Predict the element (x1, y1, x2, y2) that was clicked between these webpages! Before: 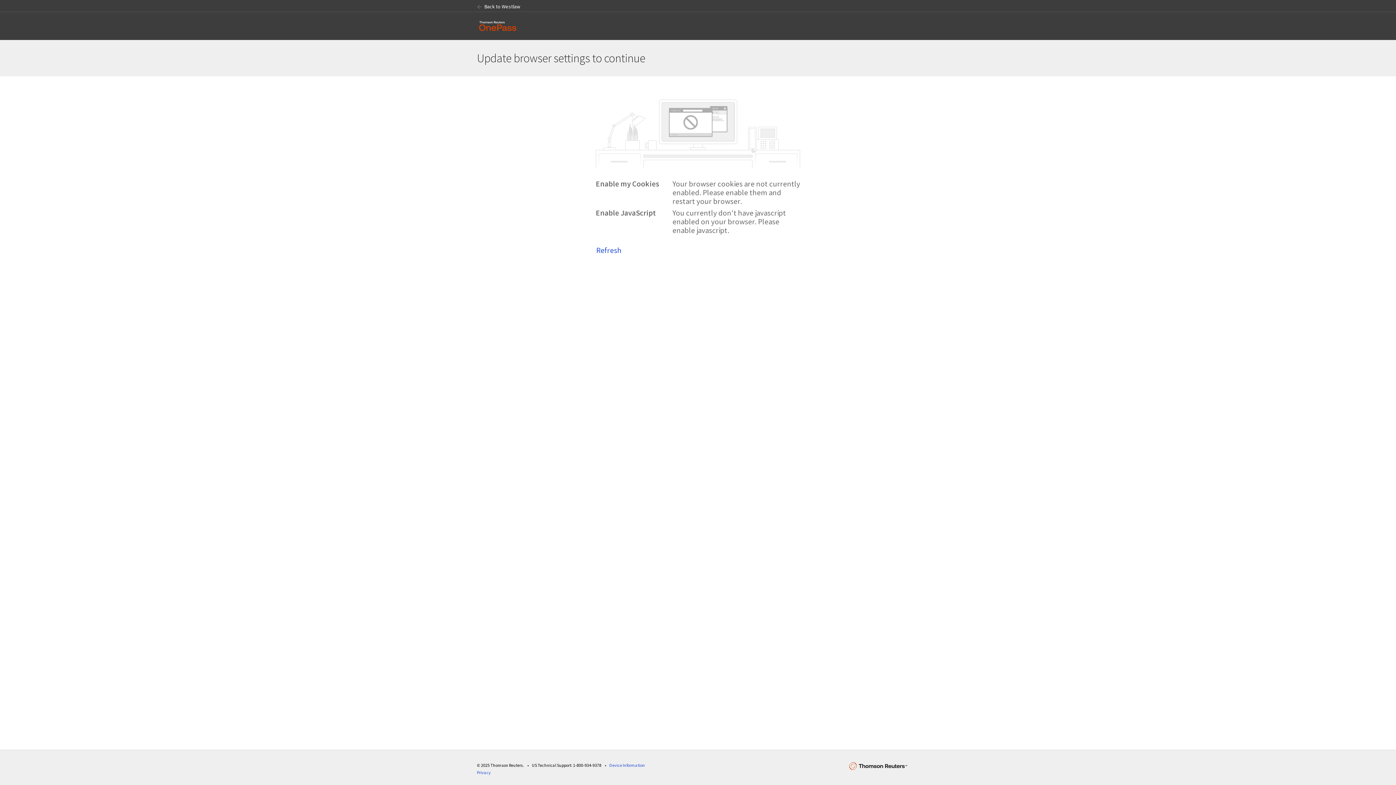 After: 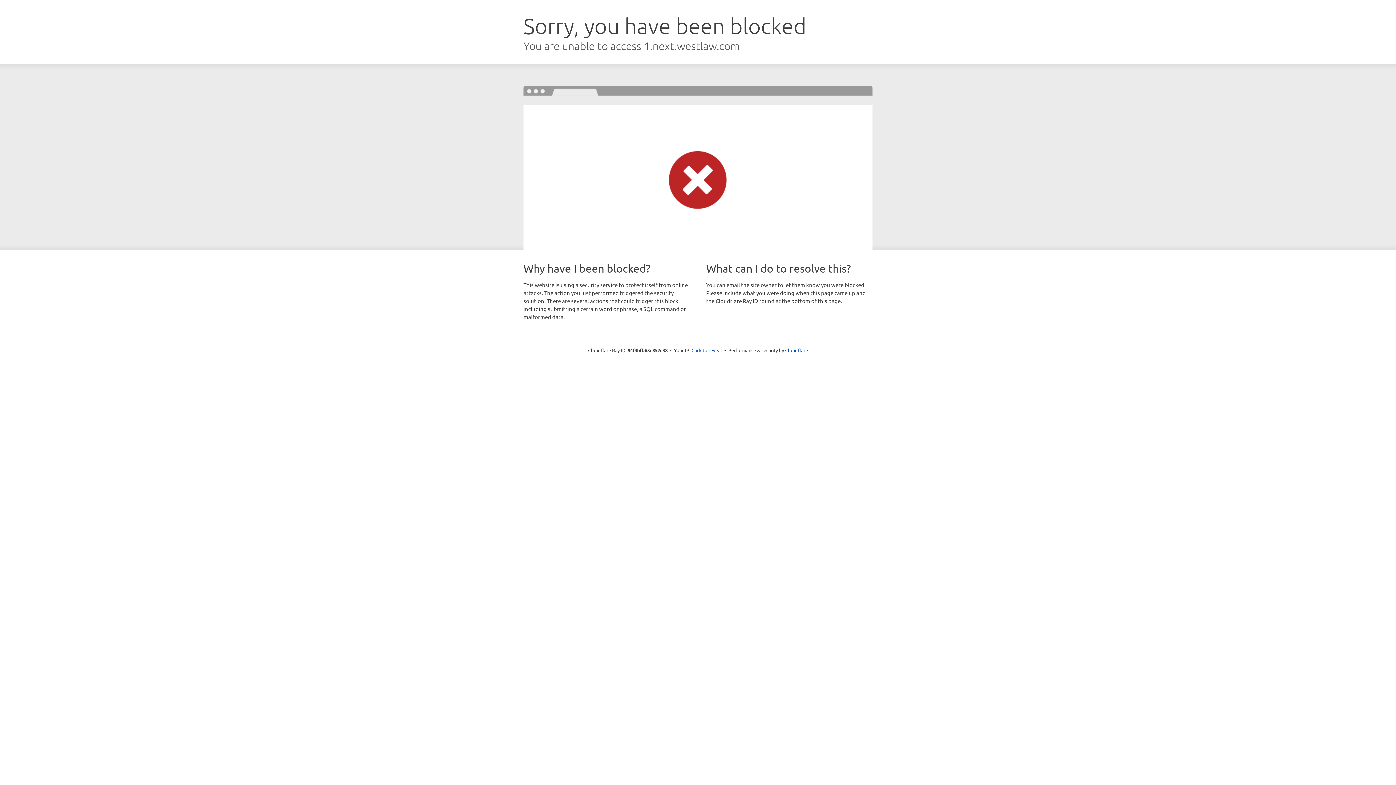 Action: label:  Back to Westlaw bbox: (477, 1, 522, 11)